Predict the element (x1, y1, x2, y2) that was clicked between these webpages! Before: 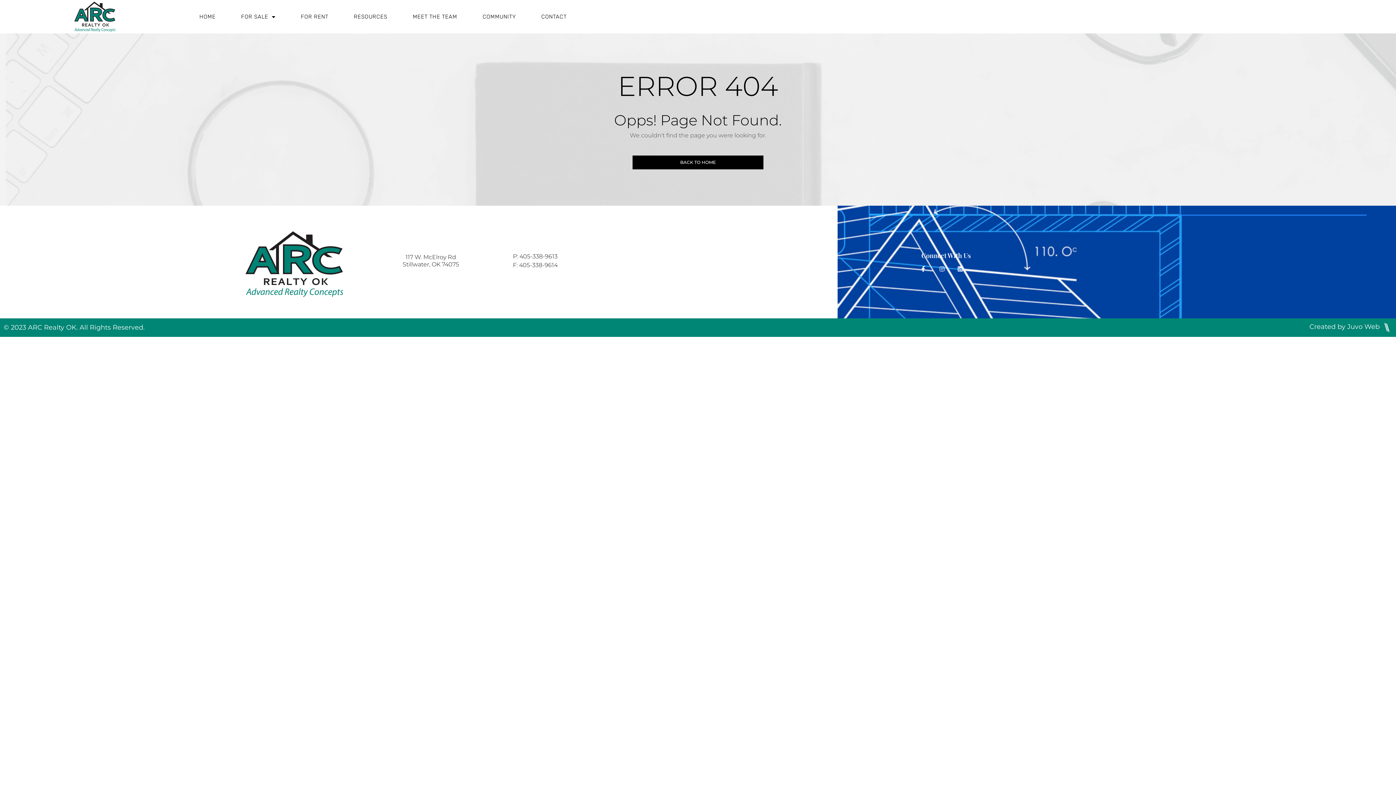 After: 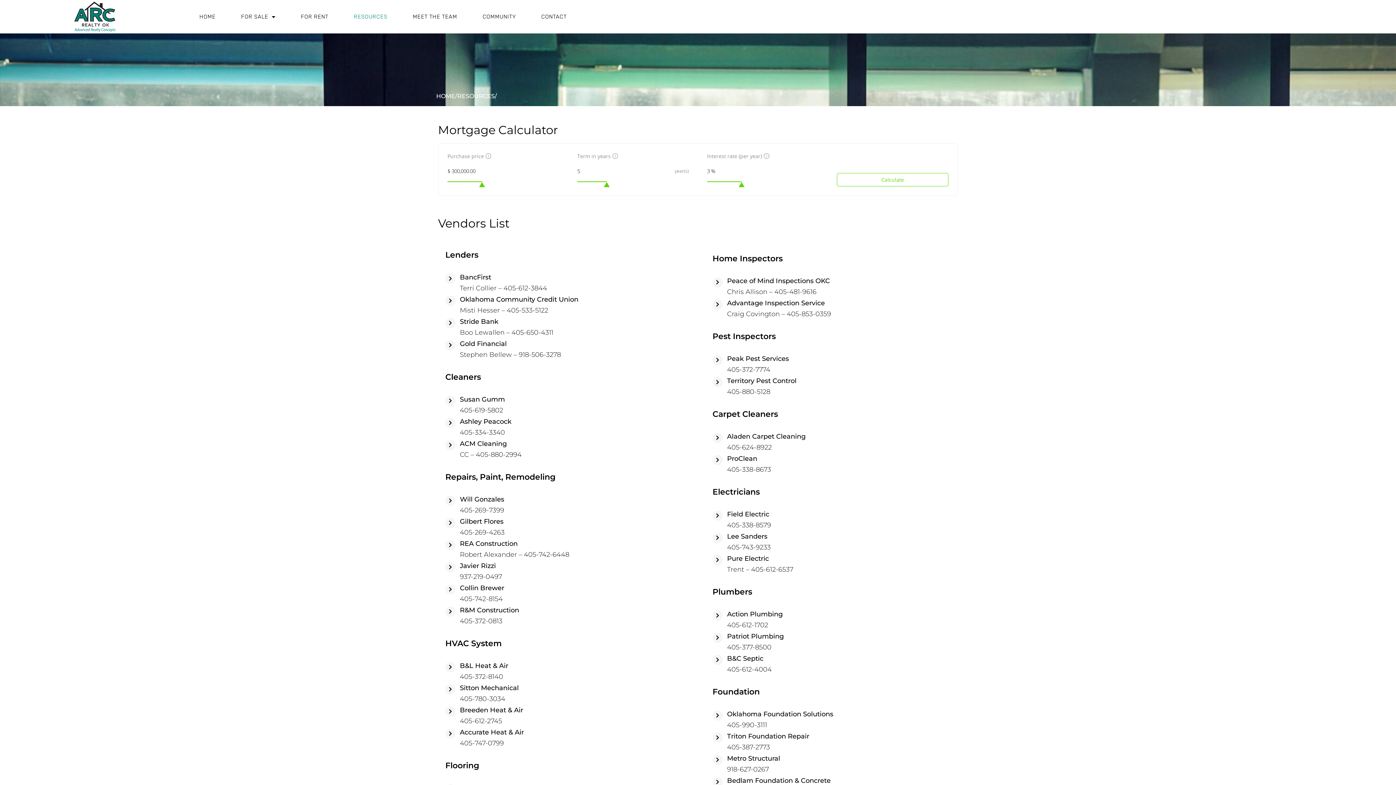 Action: label: RESOURCES bbox: (342, 8, 398, 25)